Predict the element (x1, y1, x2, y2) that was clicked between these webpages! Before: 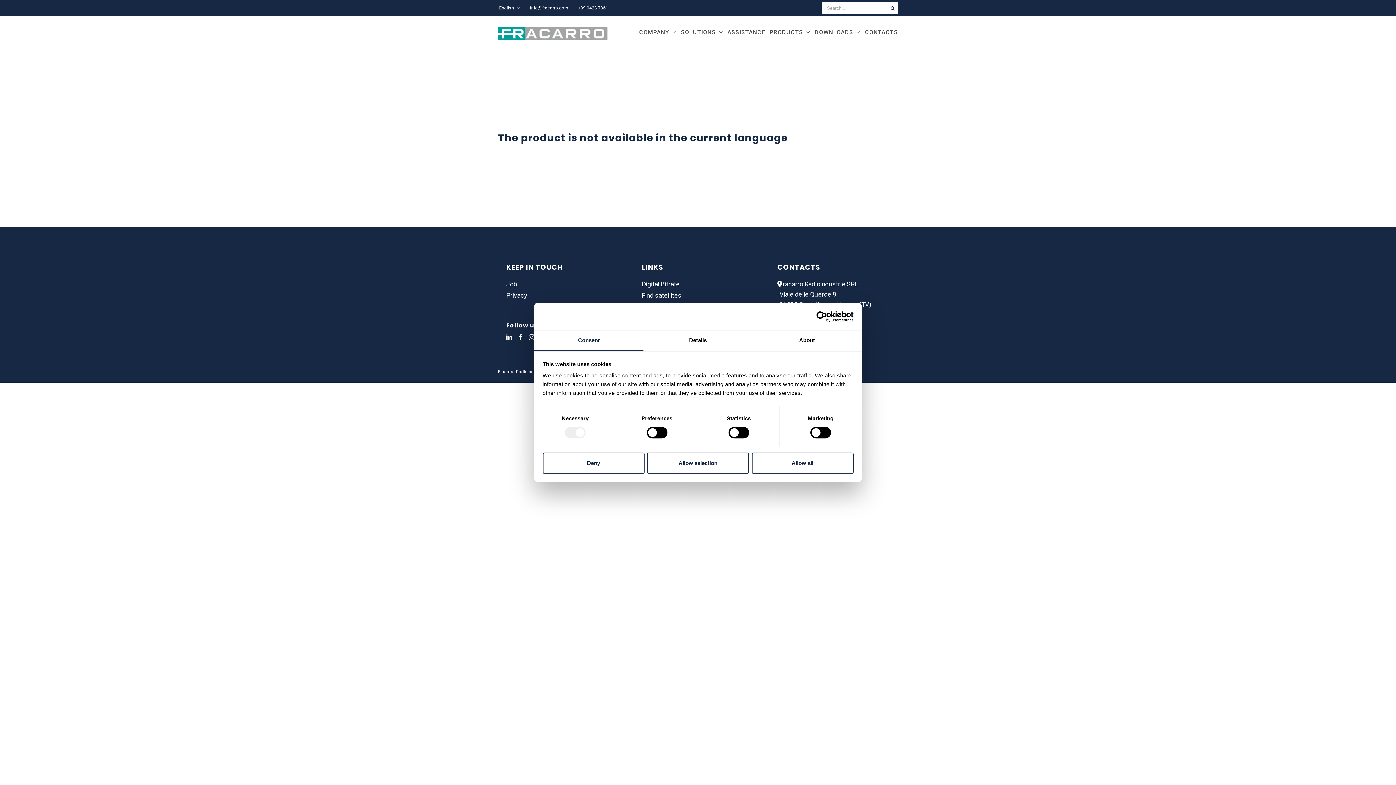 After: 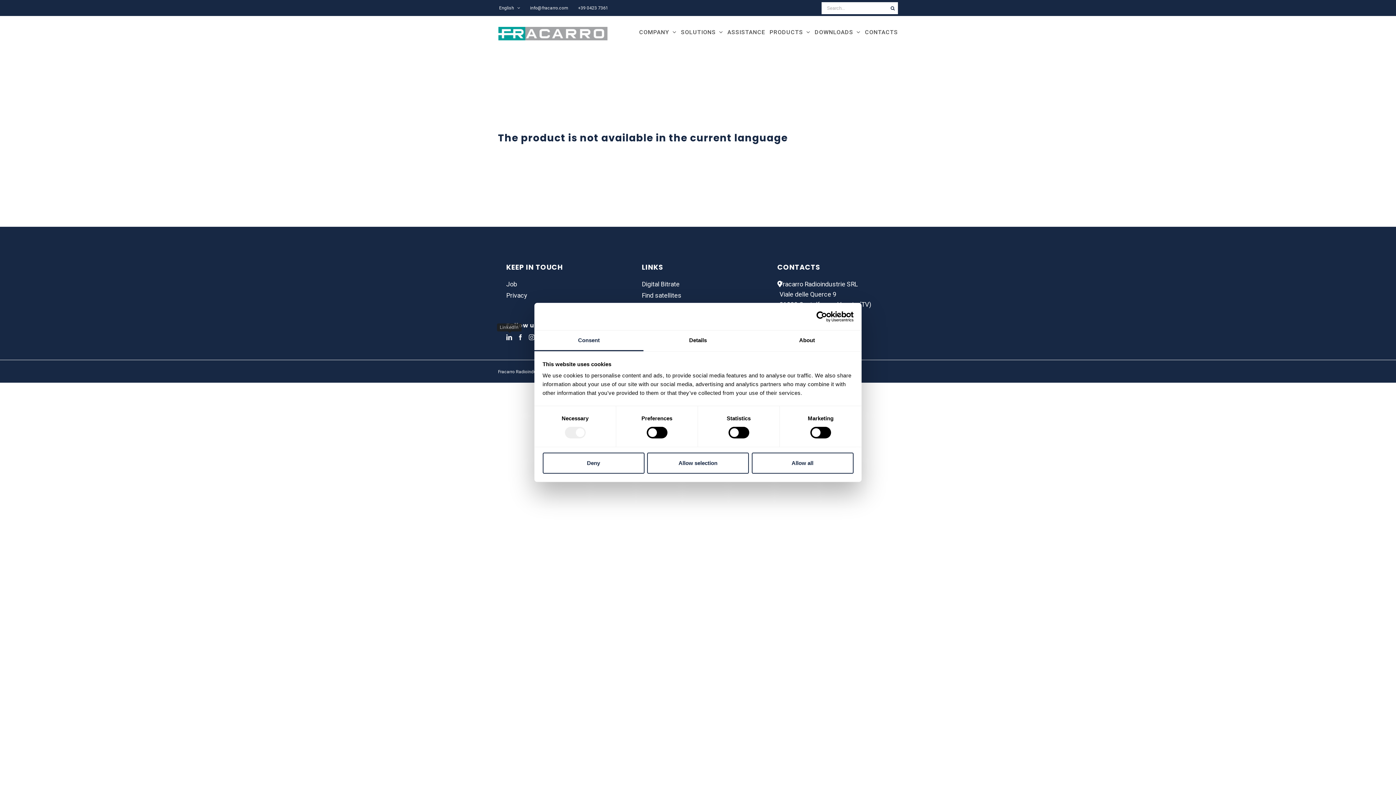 Action: label: LinkedIn bbox: (506, 334, 512, 340)